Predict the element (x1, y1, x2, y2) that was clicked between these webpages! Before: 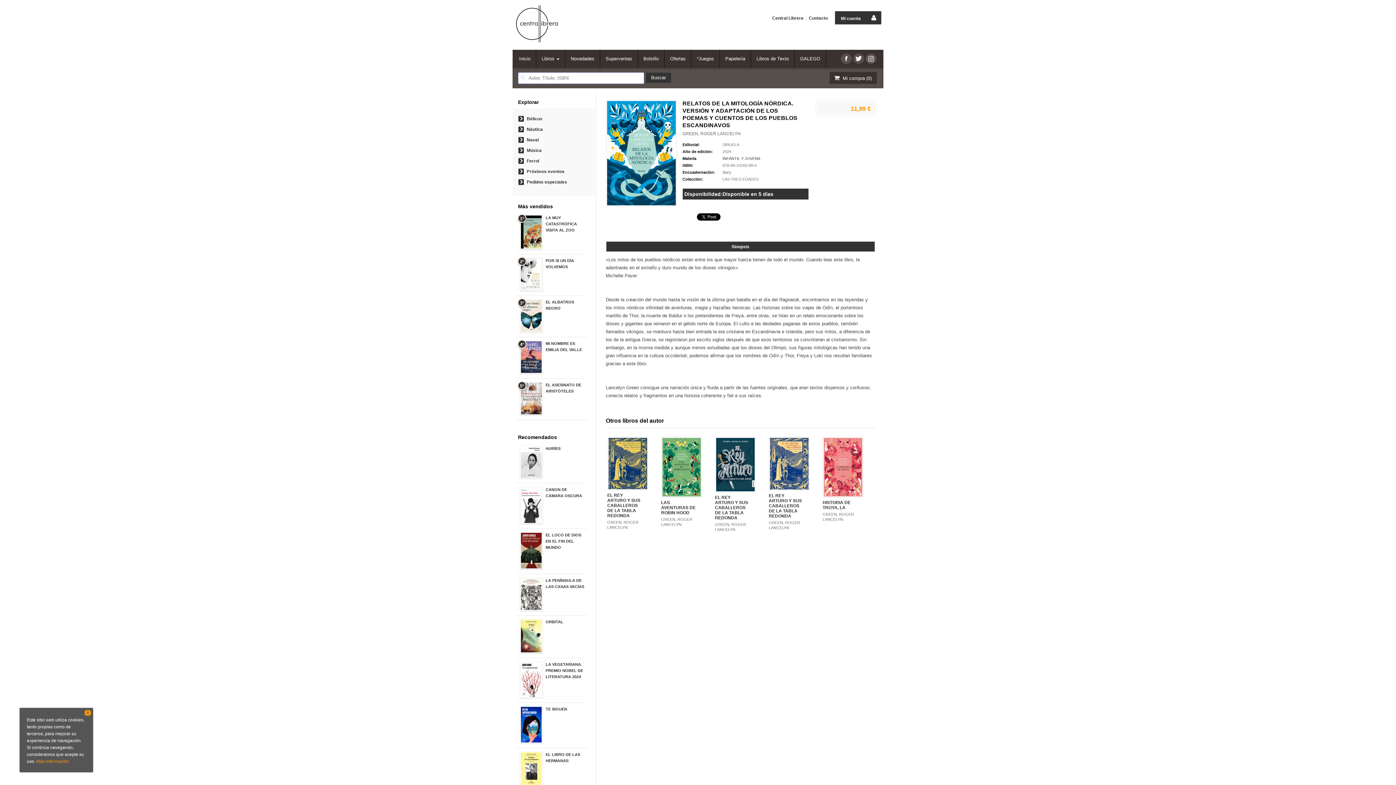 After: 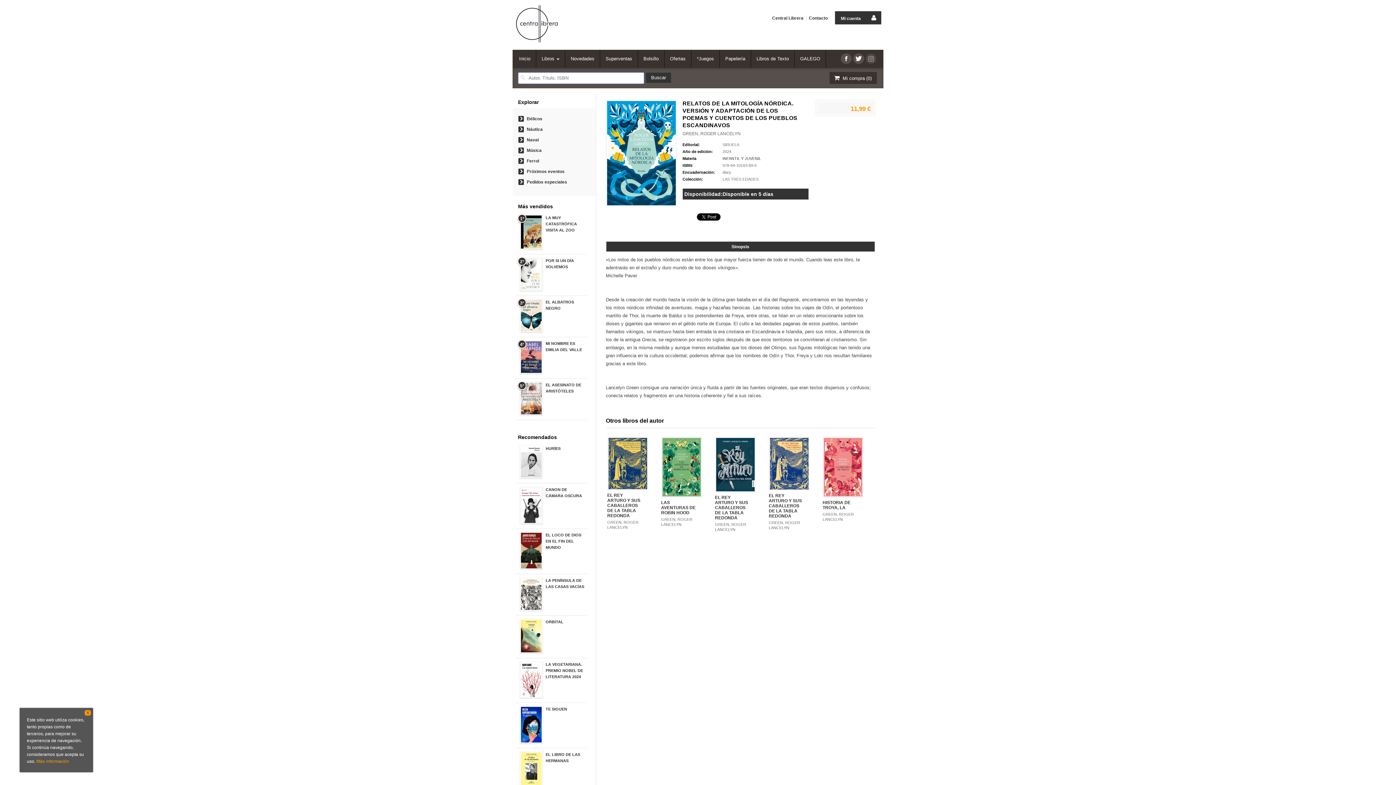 Action: bbox: (865, 53, 876, 64)